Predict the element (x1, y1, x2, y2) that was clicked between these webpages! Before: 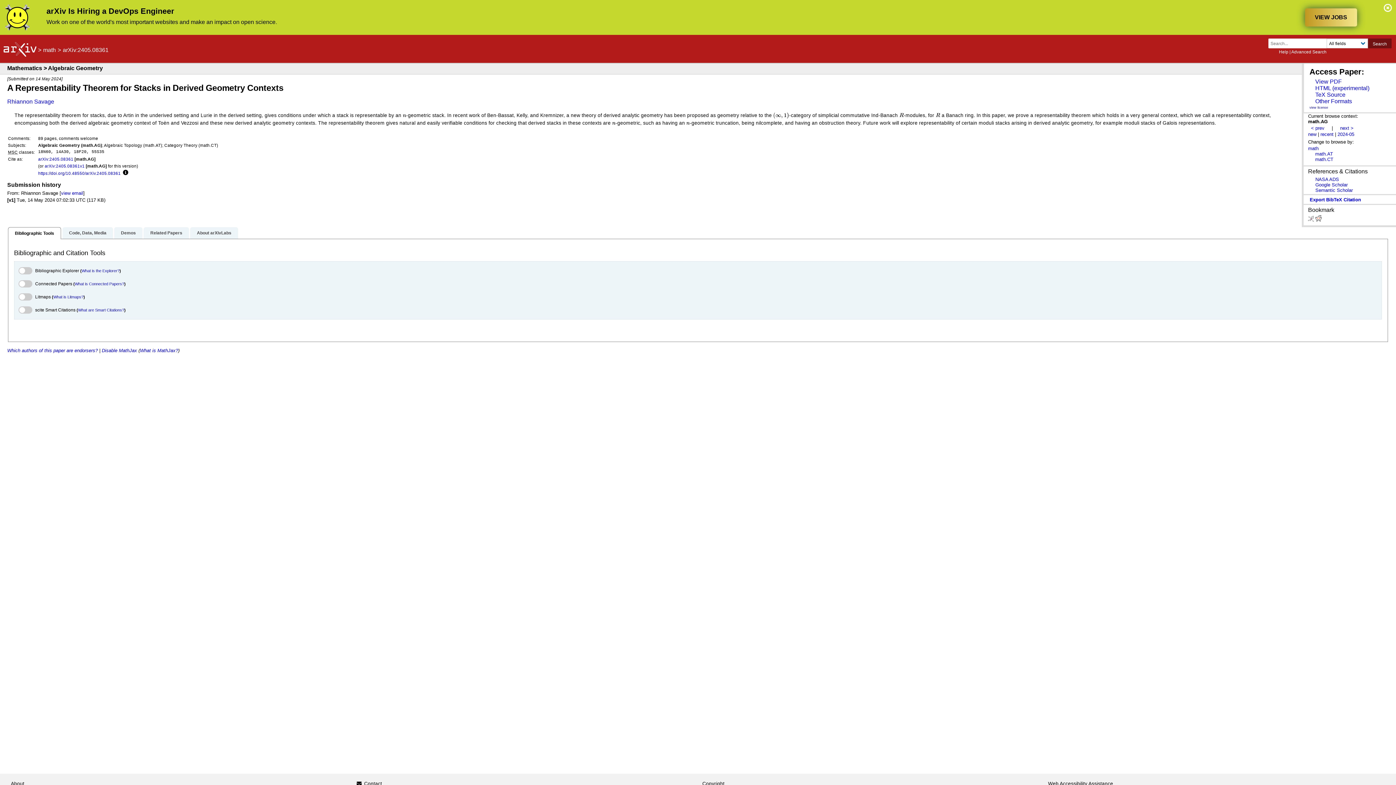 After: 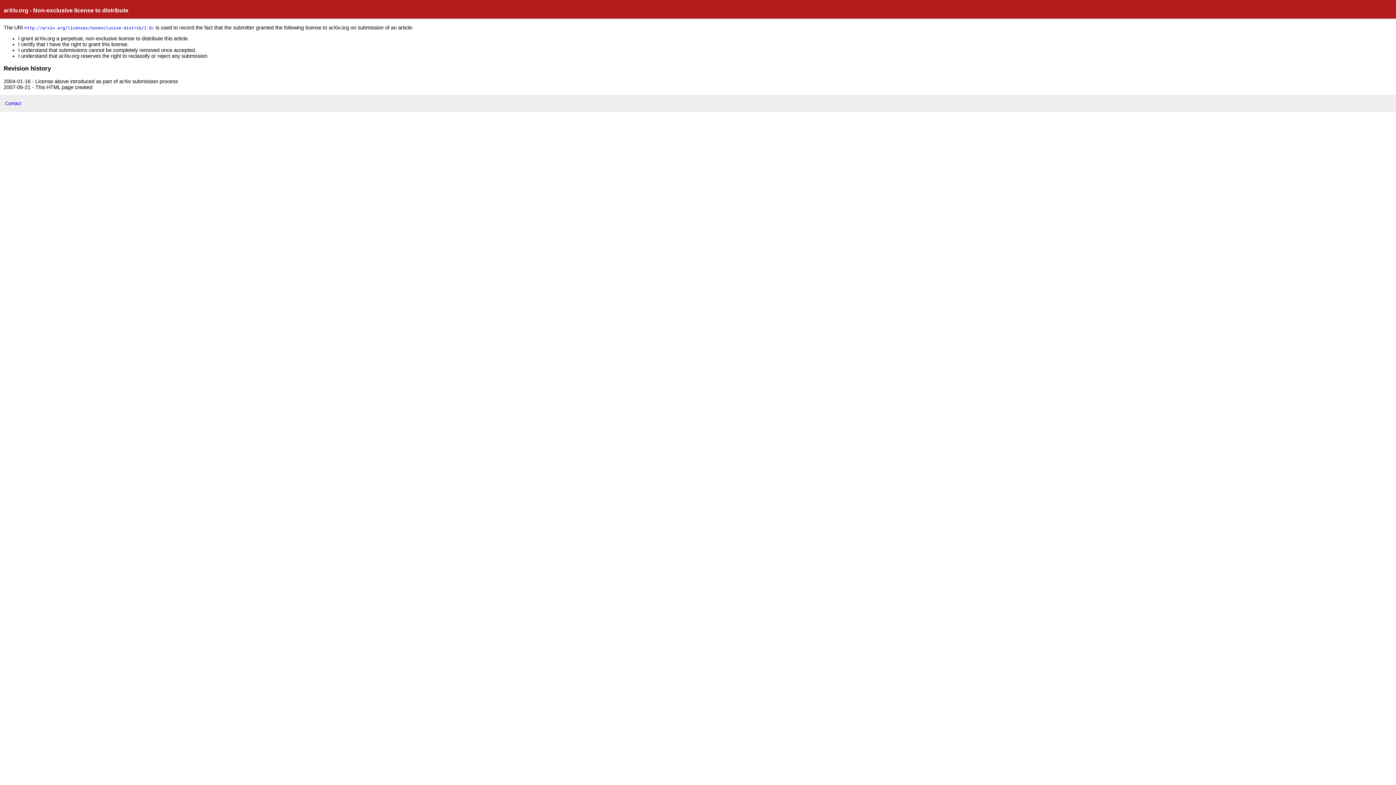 Action: label: view license bbox: (1309, 105, 1328, 109)